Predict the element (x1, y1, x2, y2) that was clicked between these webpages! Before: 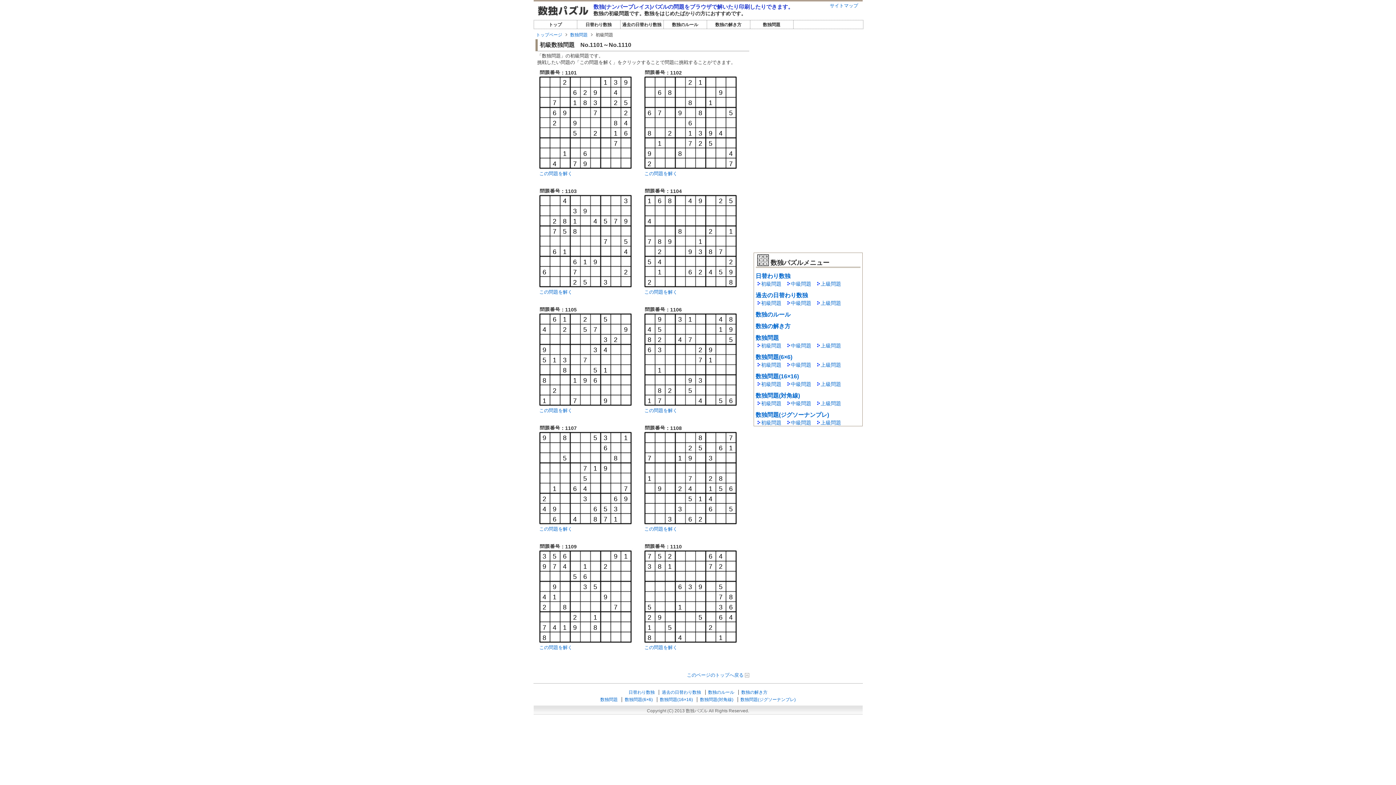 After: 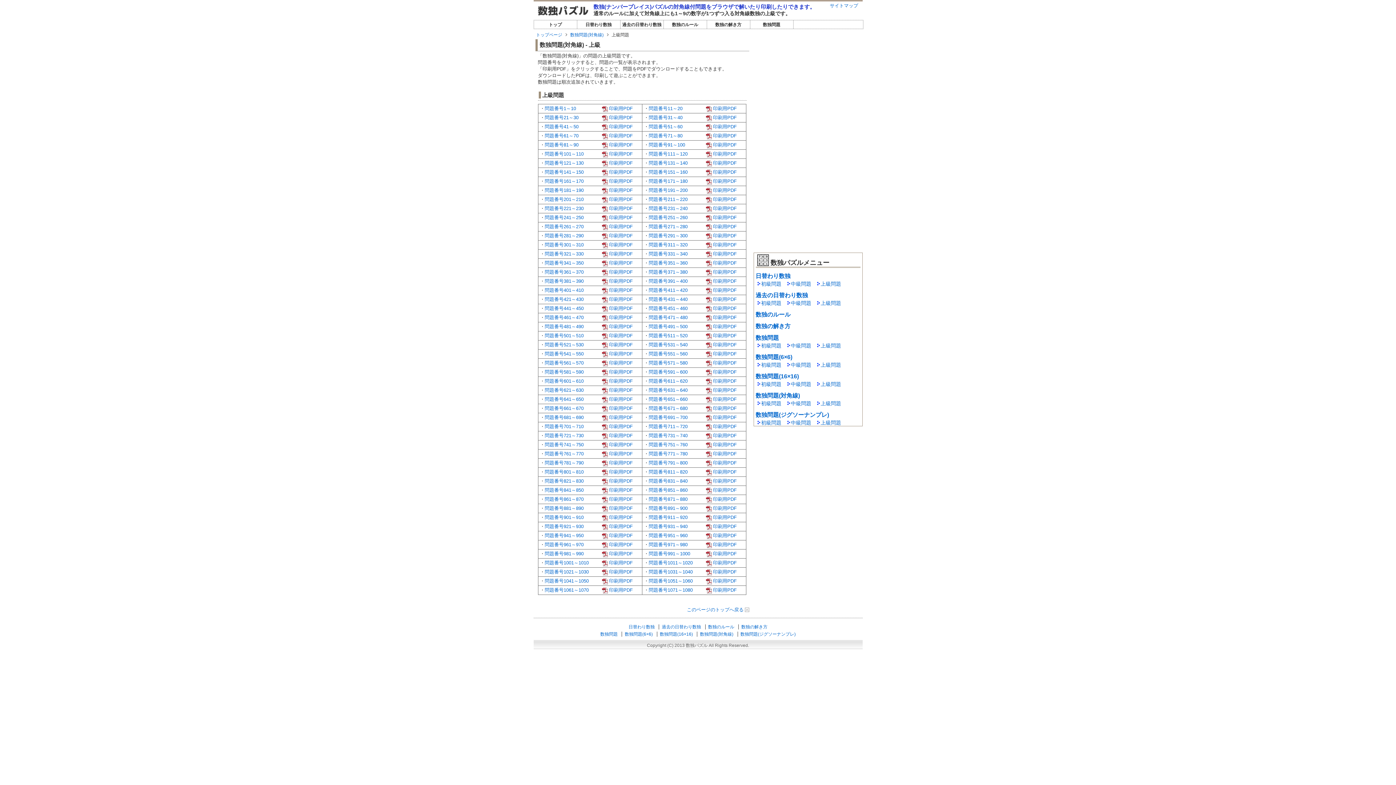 Action: label: 上級問題 bbox: (820, 400, 841, 406)